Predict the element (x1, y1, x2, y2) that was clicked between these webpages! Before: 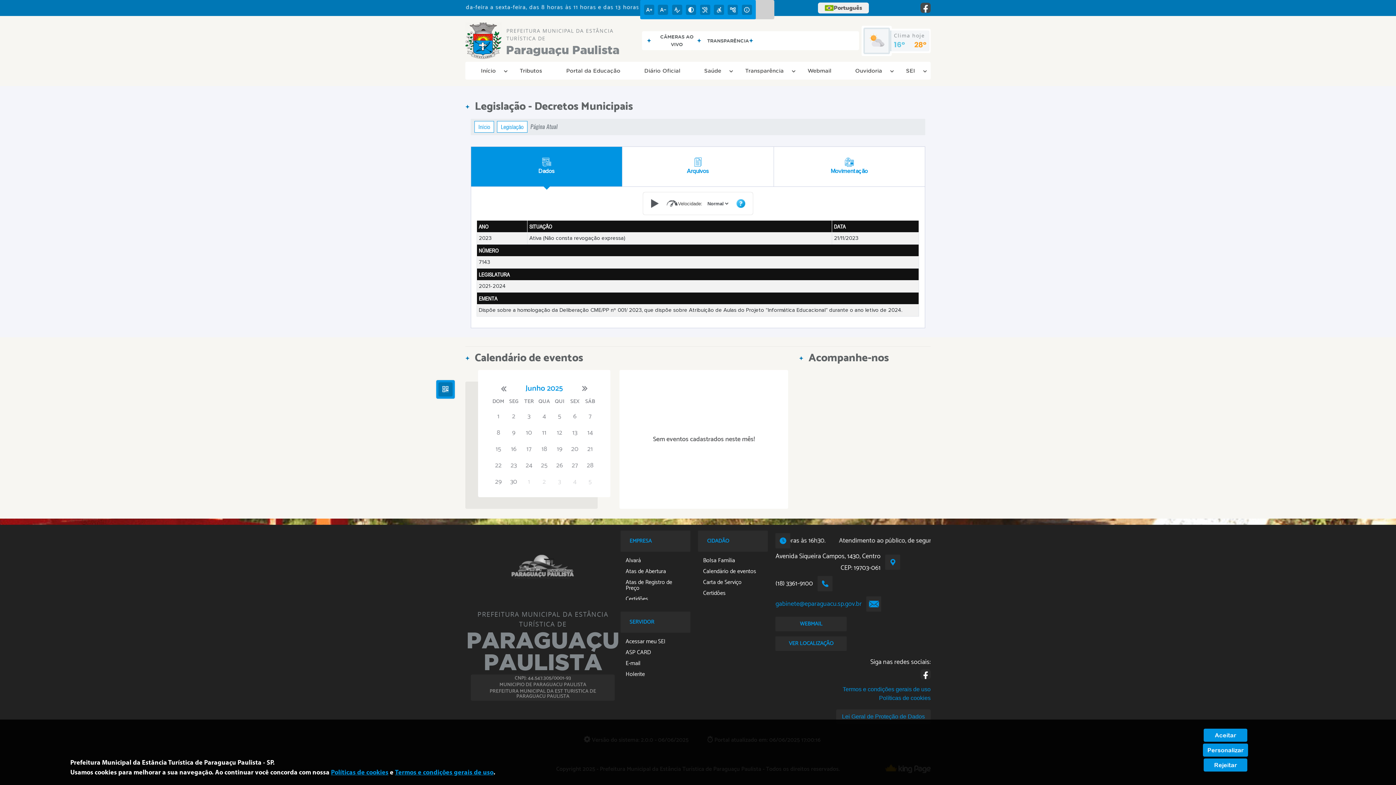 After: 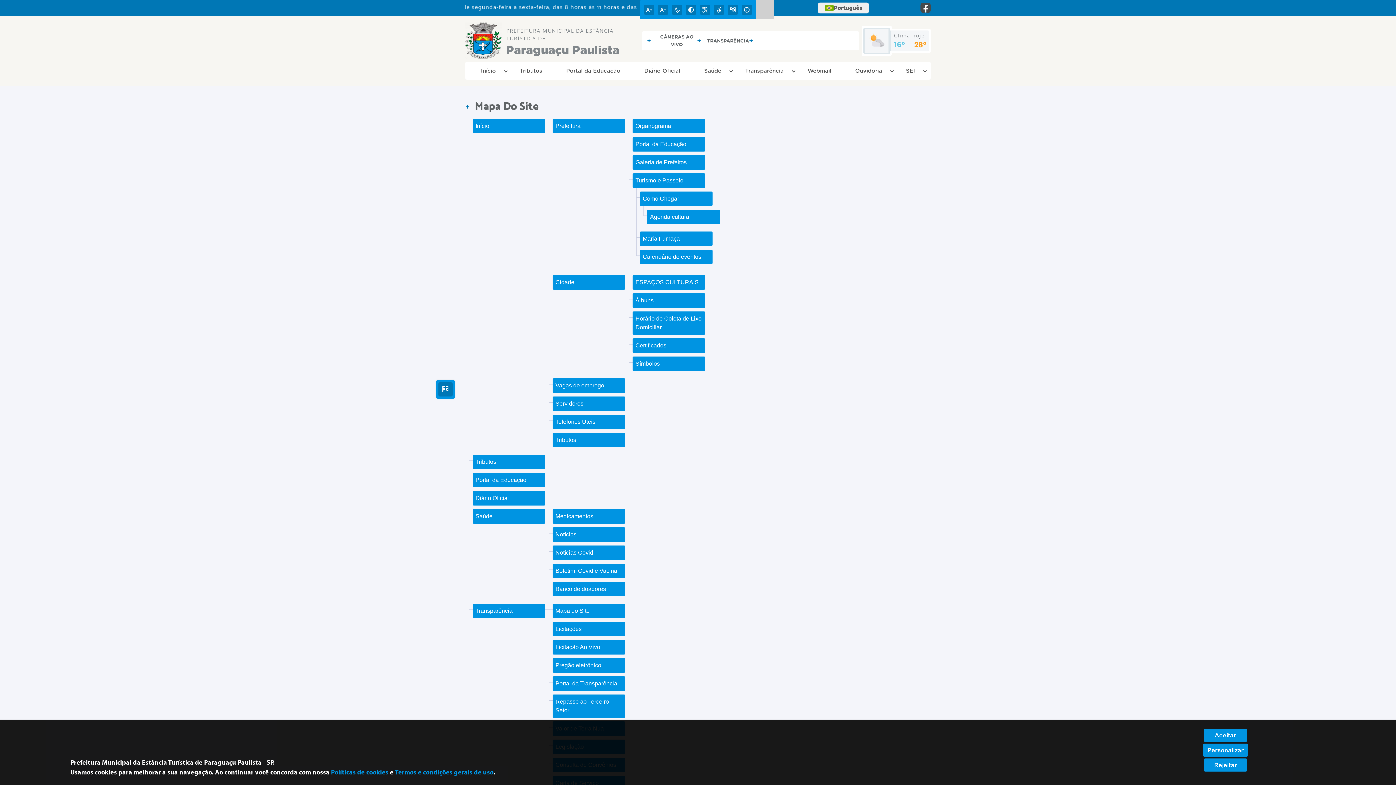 Action: bbox: (726, 2, 740, 16)